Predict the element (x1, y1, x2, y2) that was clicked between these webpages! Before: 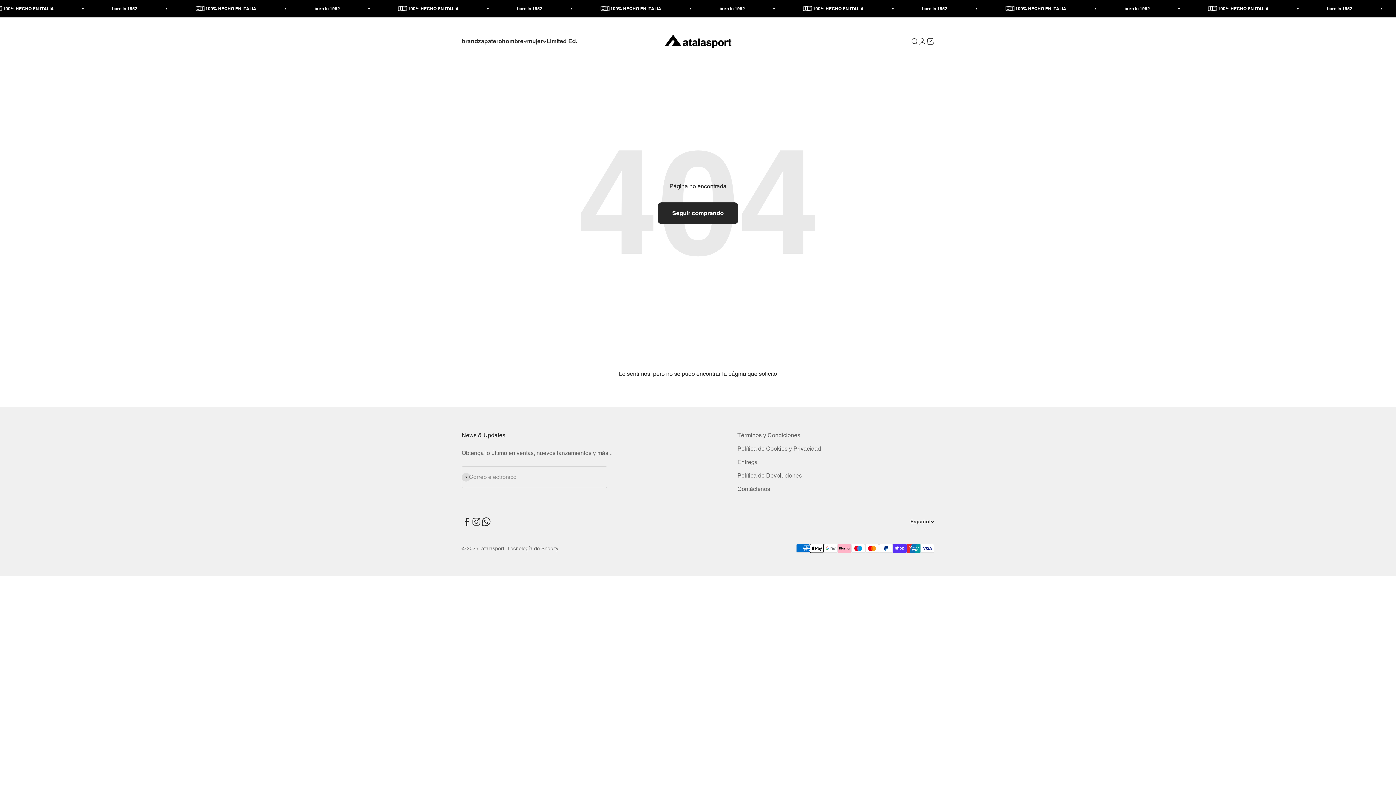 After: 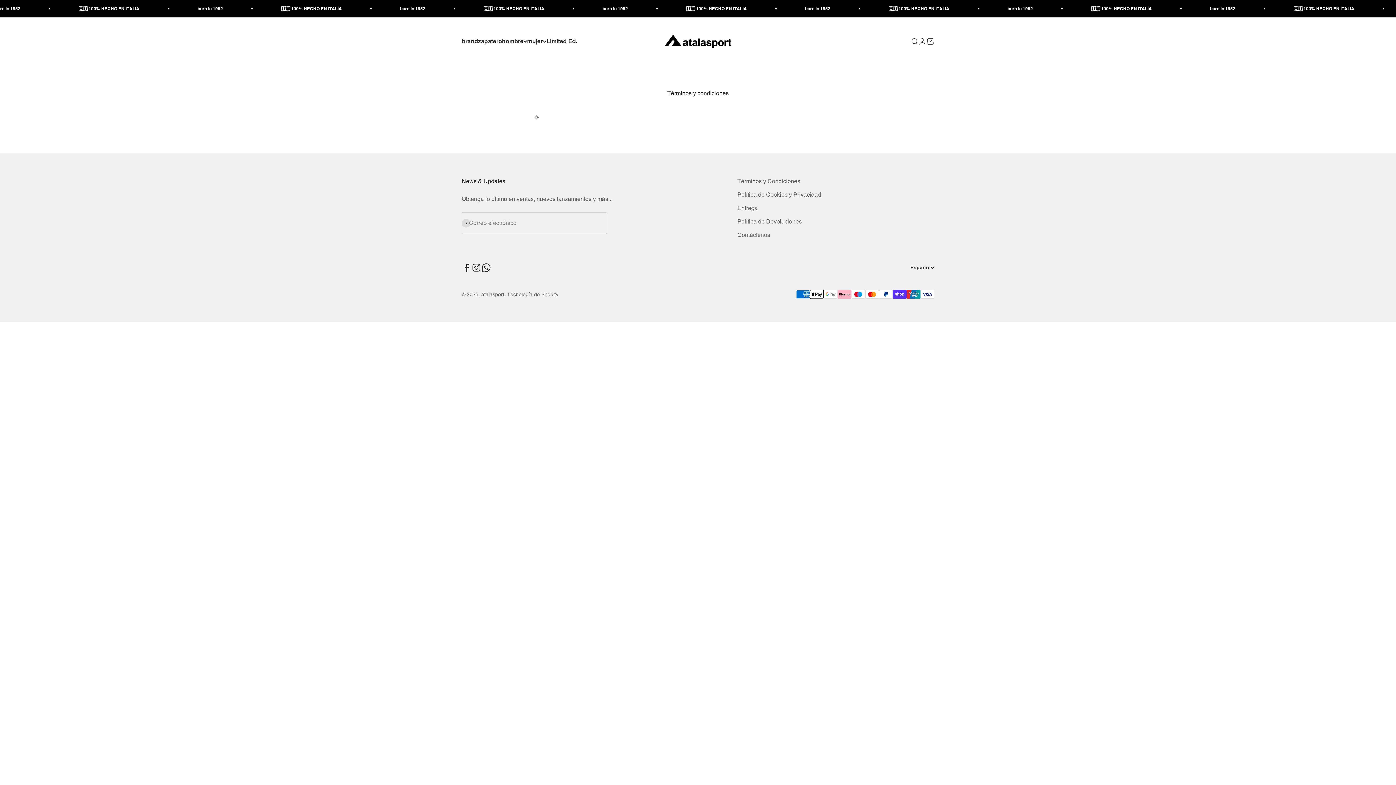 Action: label: Términos y Condiciones bbox: (737, 430, 800, 439)